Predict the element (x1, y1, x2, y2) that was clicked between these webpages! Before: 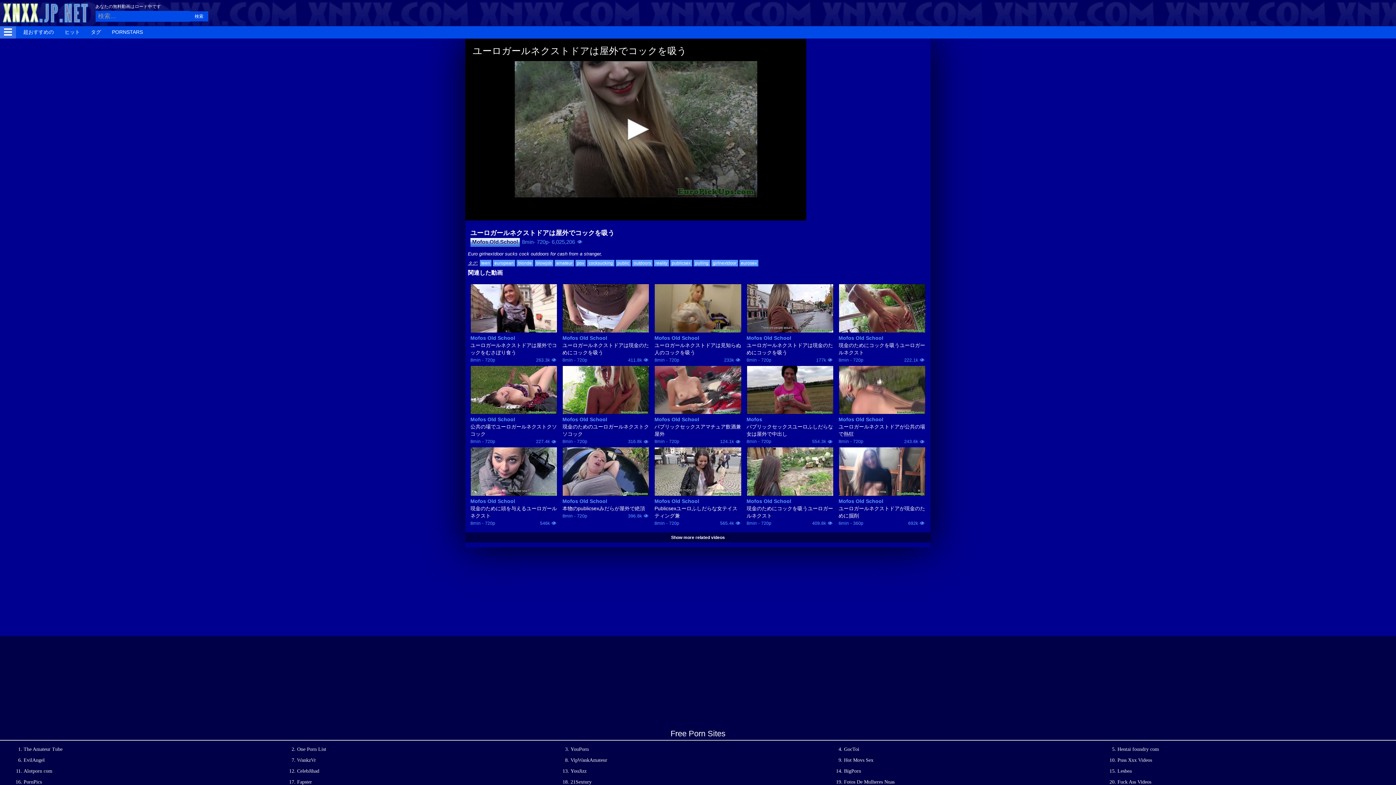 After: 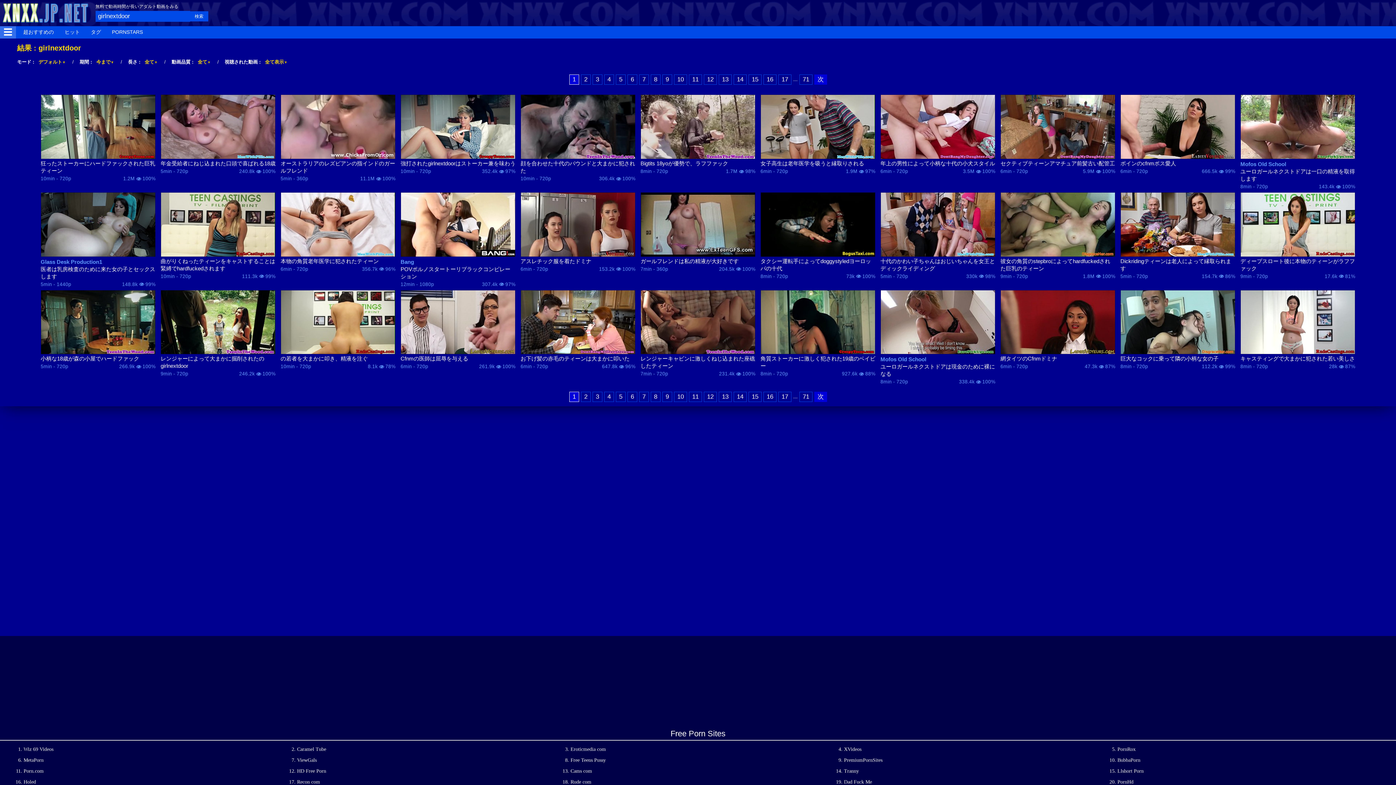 Action: label: girlnextdoor bbox: (711, 260, 738, 266)